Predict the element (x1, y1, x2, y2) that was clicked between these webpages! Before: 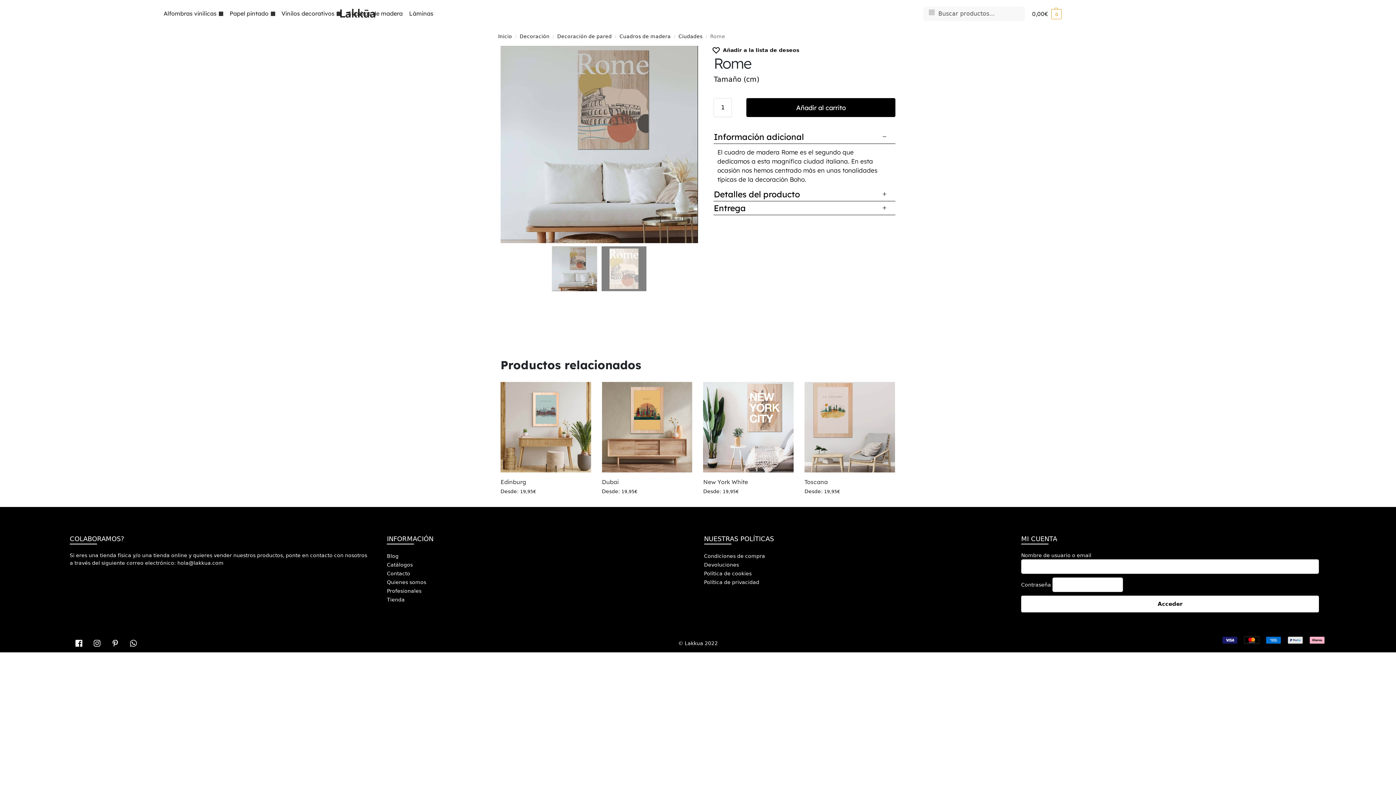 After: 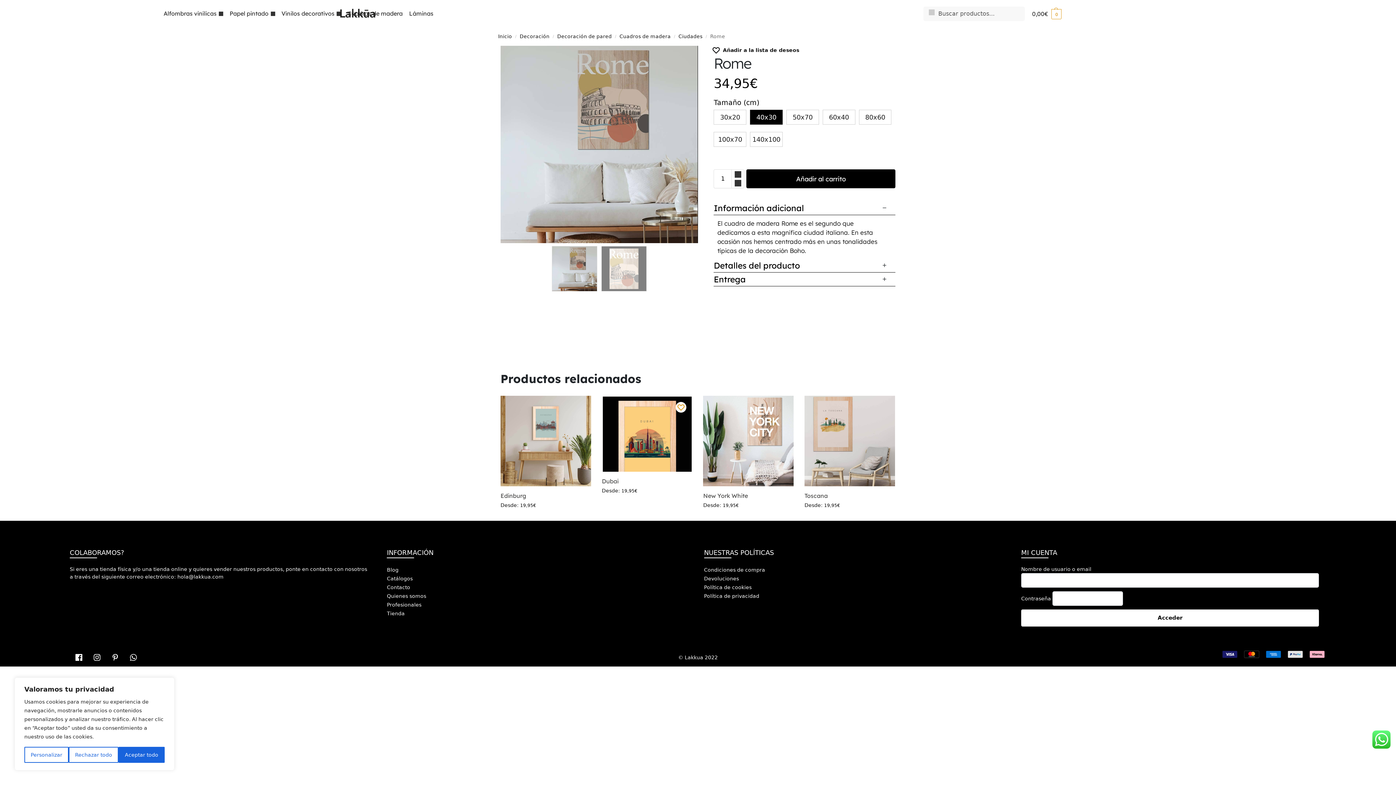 Action: bbox: (676, 387, 687, 398) label: Wishlist